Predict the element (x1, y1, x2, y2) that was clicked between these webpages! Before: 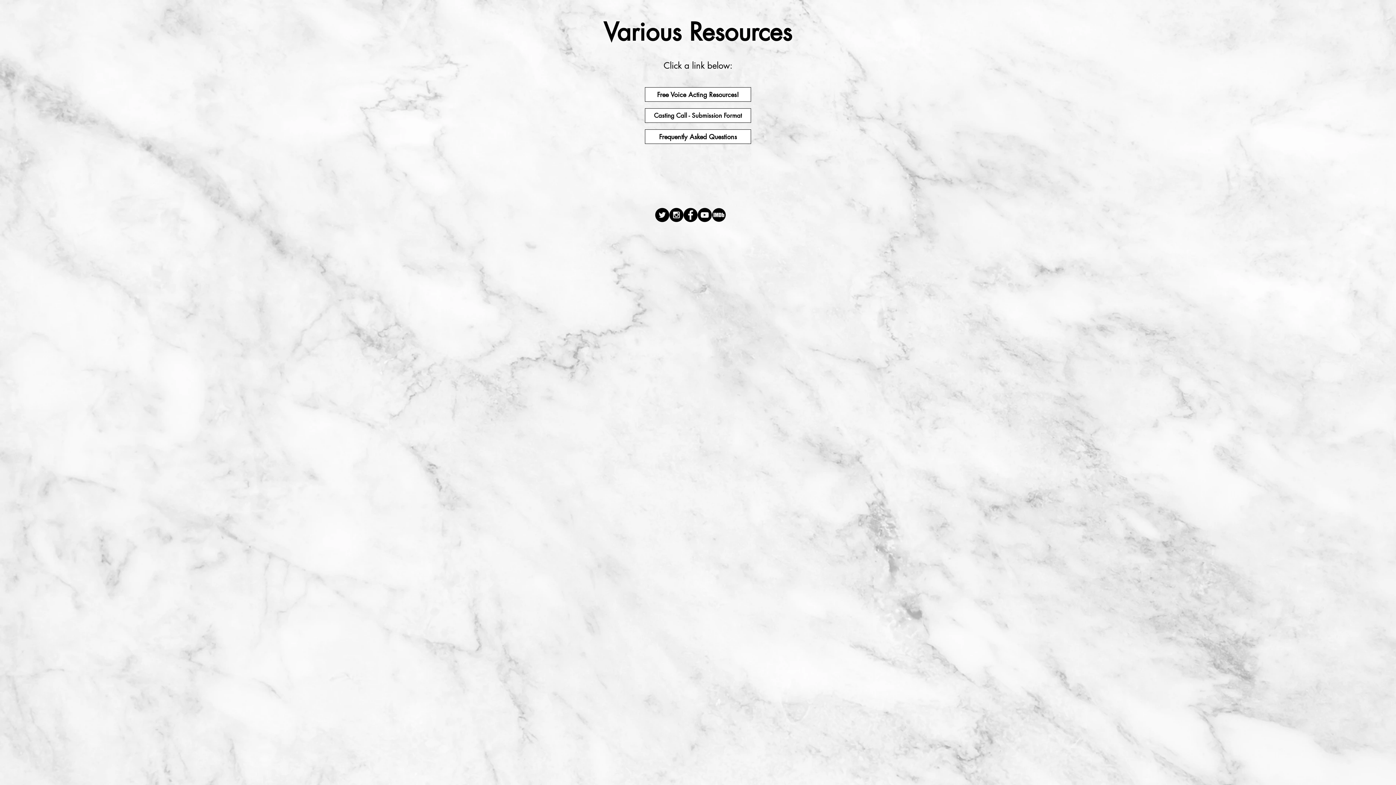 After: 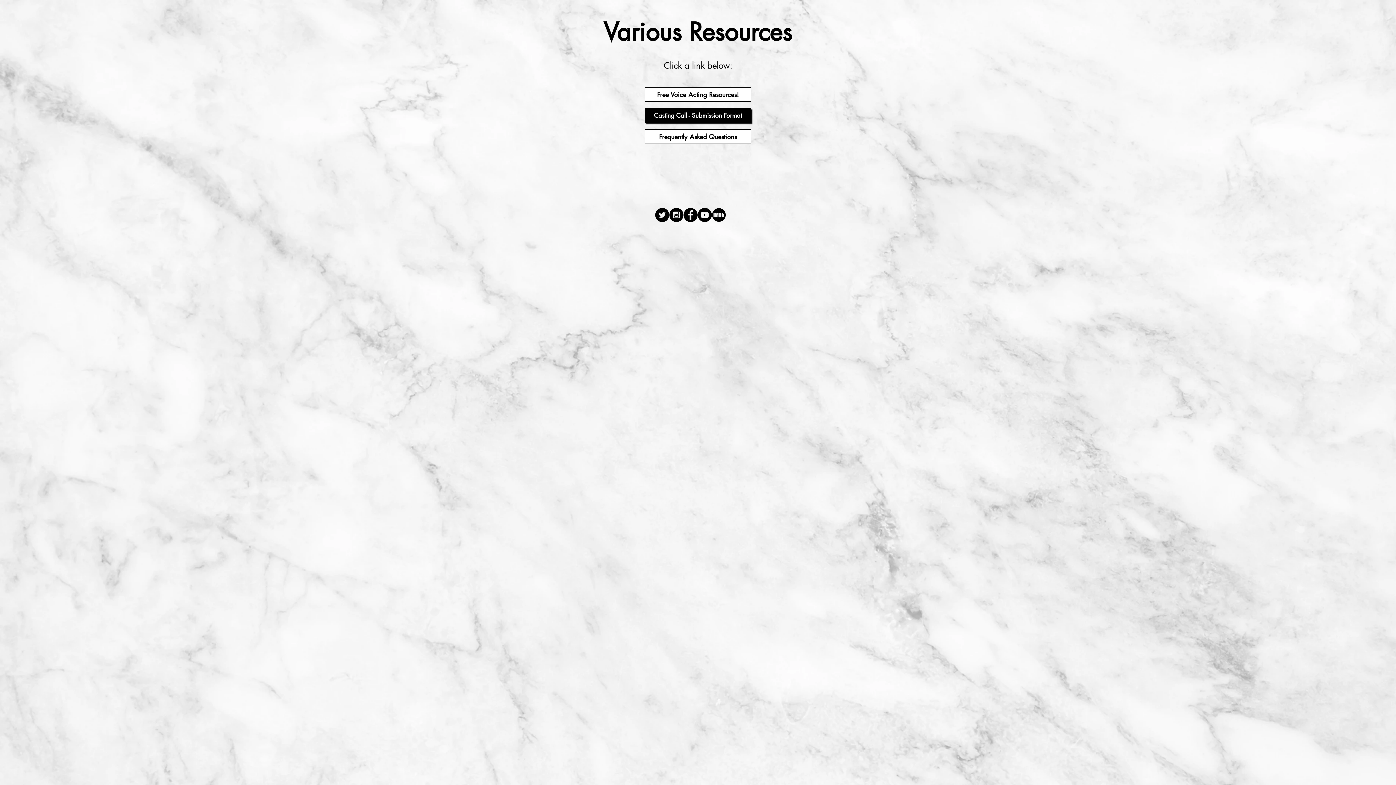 Action: label: Casting Call - Submission Format bbox: (645, 108, 751, 122)